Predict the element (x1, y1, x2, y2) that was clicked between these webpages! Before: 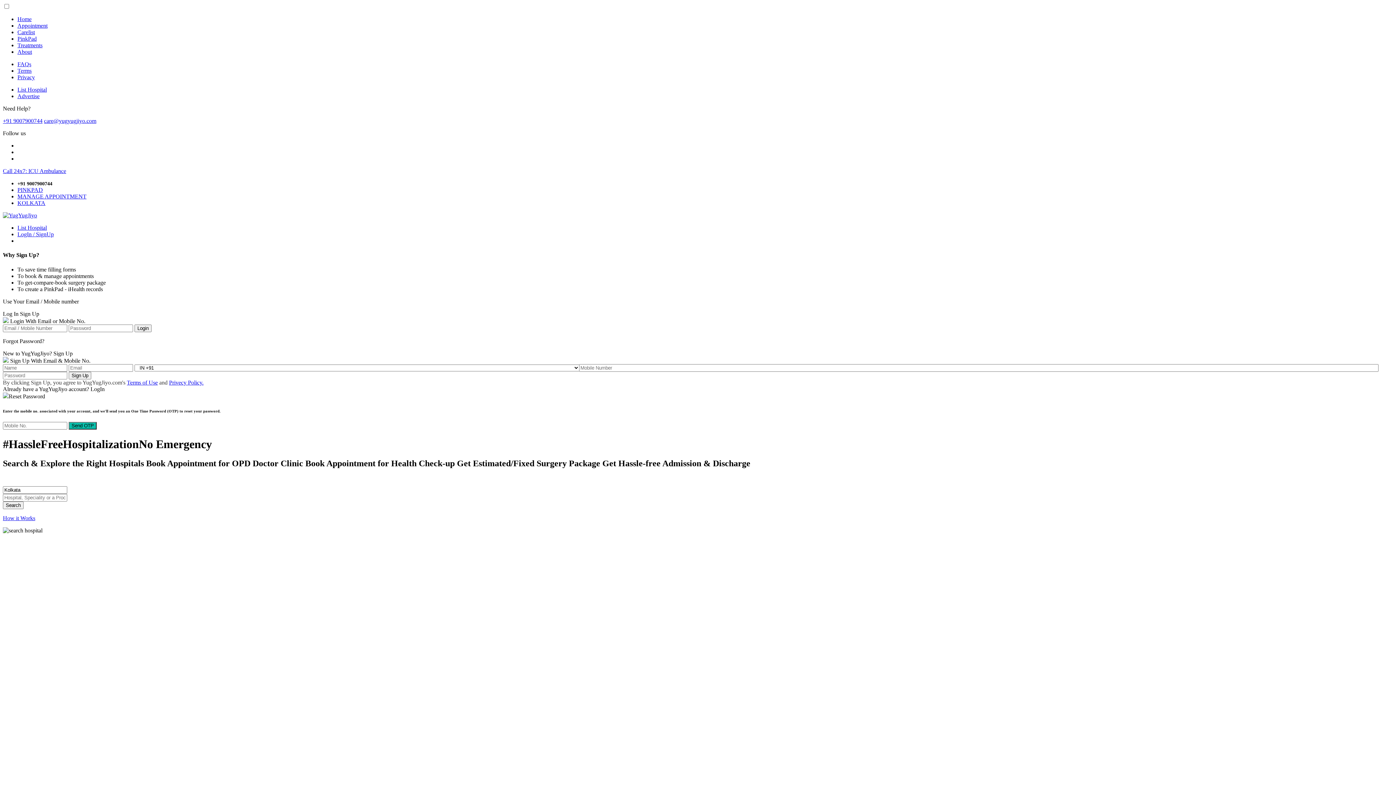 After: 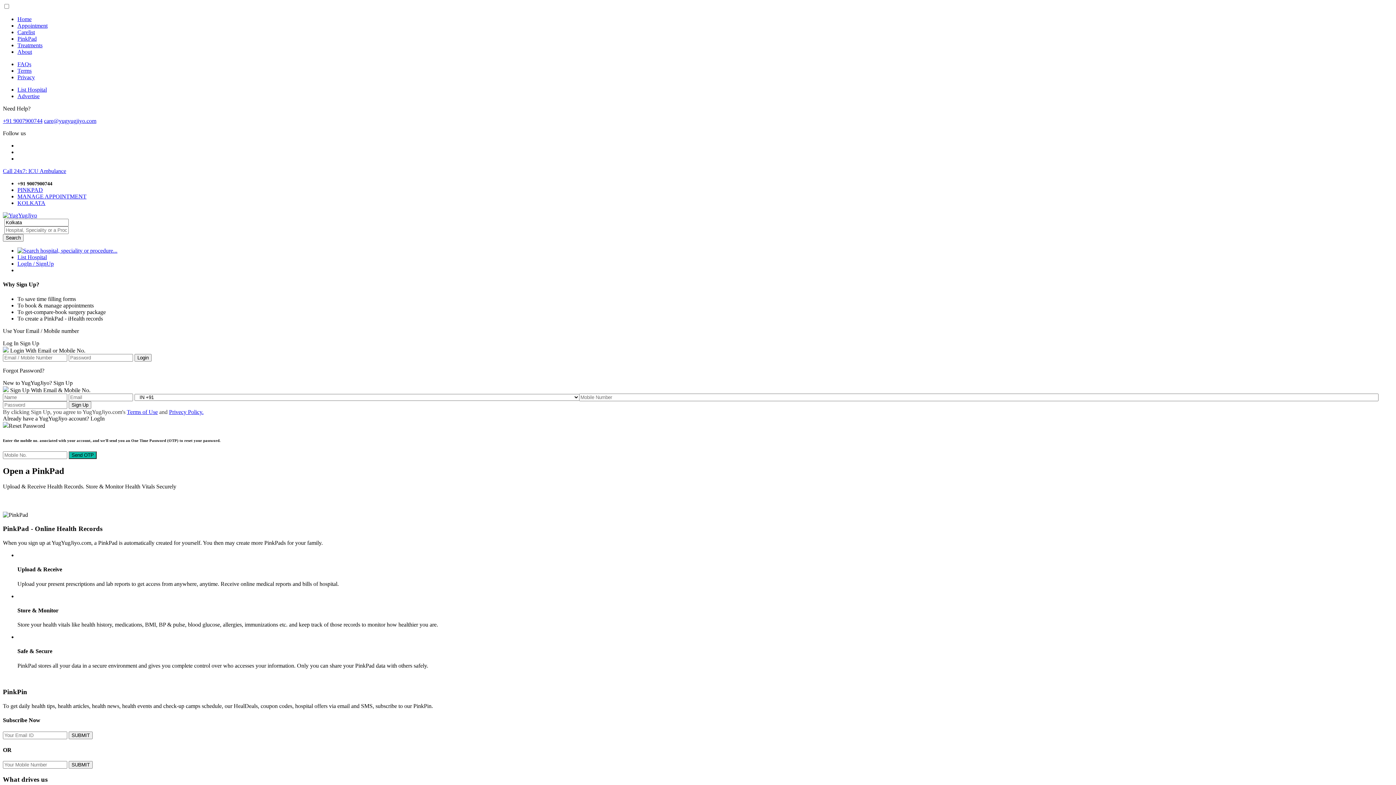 Action: bbox: (17, 35, 36, 41) label: PinkPad